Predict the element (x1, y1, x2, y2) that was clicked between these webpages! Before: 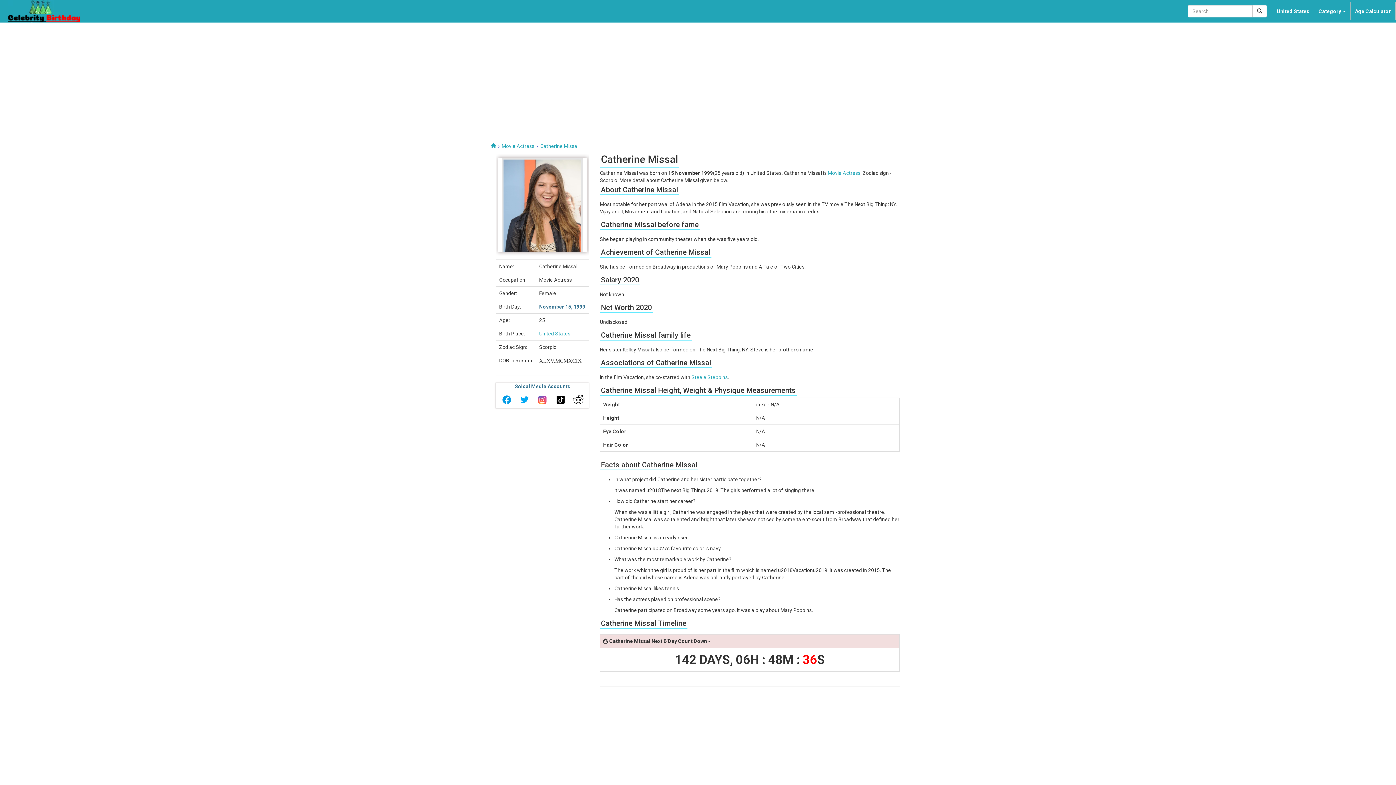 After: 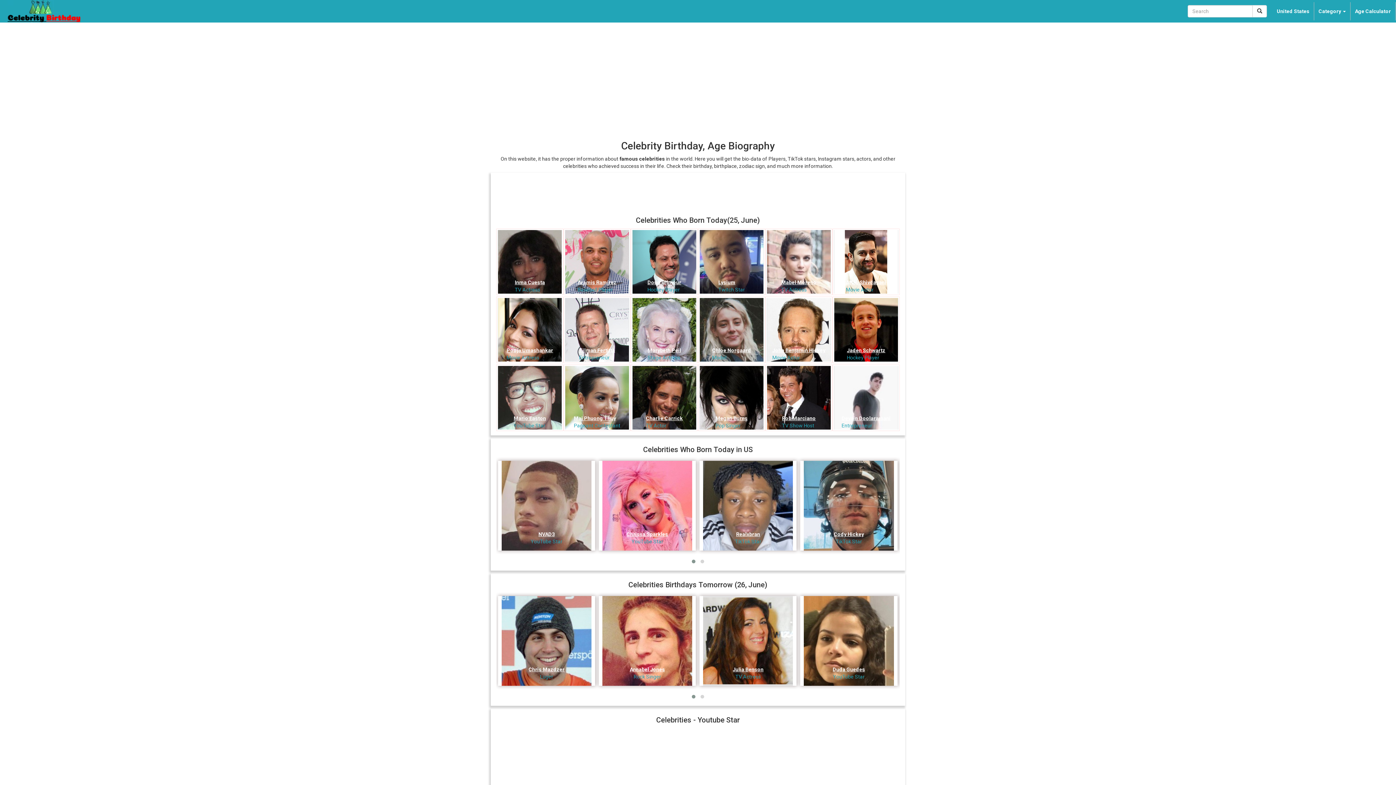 Action: bbox: (490, 143, 496, 149)